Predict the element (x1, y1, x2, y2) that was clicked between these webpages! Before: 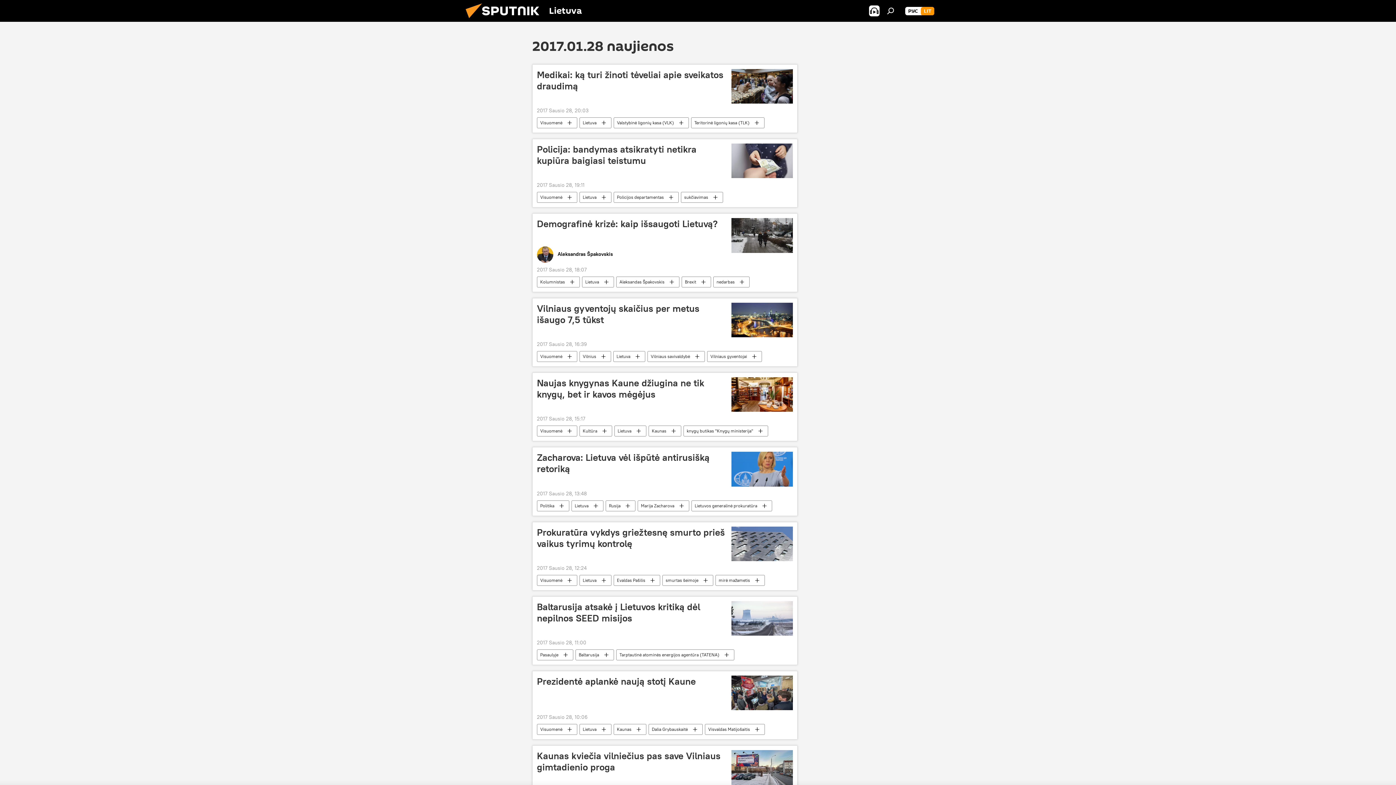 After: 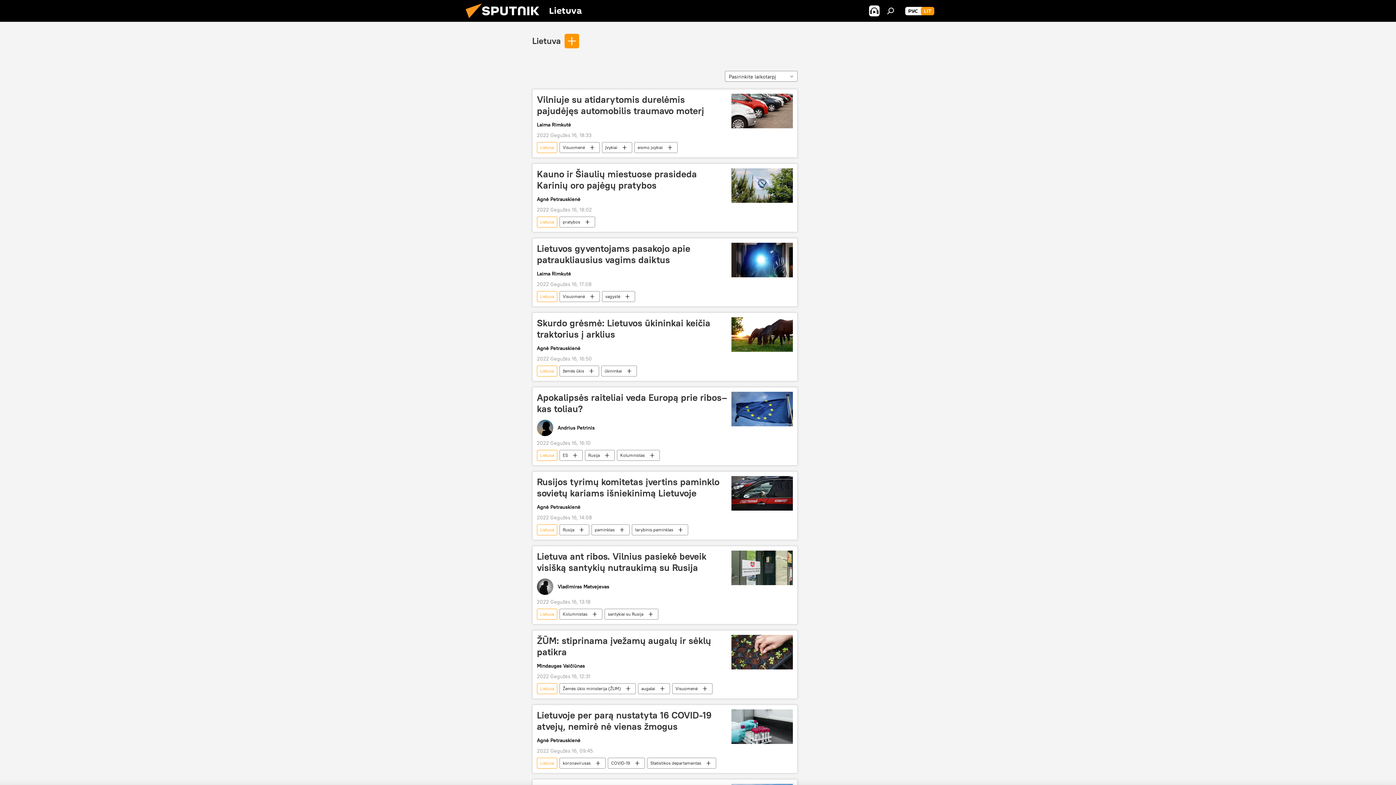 Action: label: Lietuva bbox: (580, 192, 611, 203)